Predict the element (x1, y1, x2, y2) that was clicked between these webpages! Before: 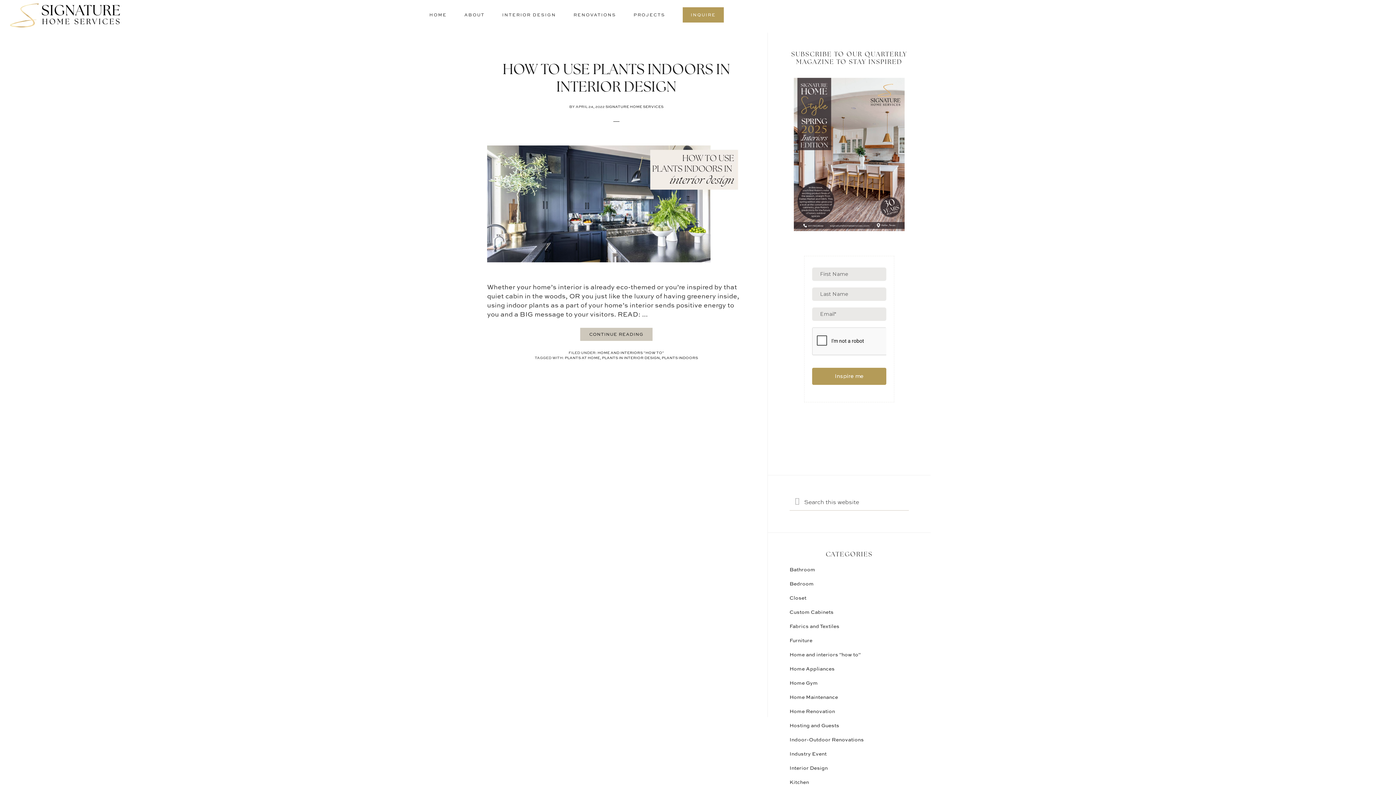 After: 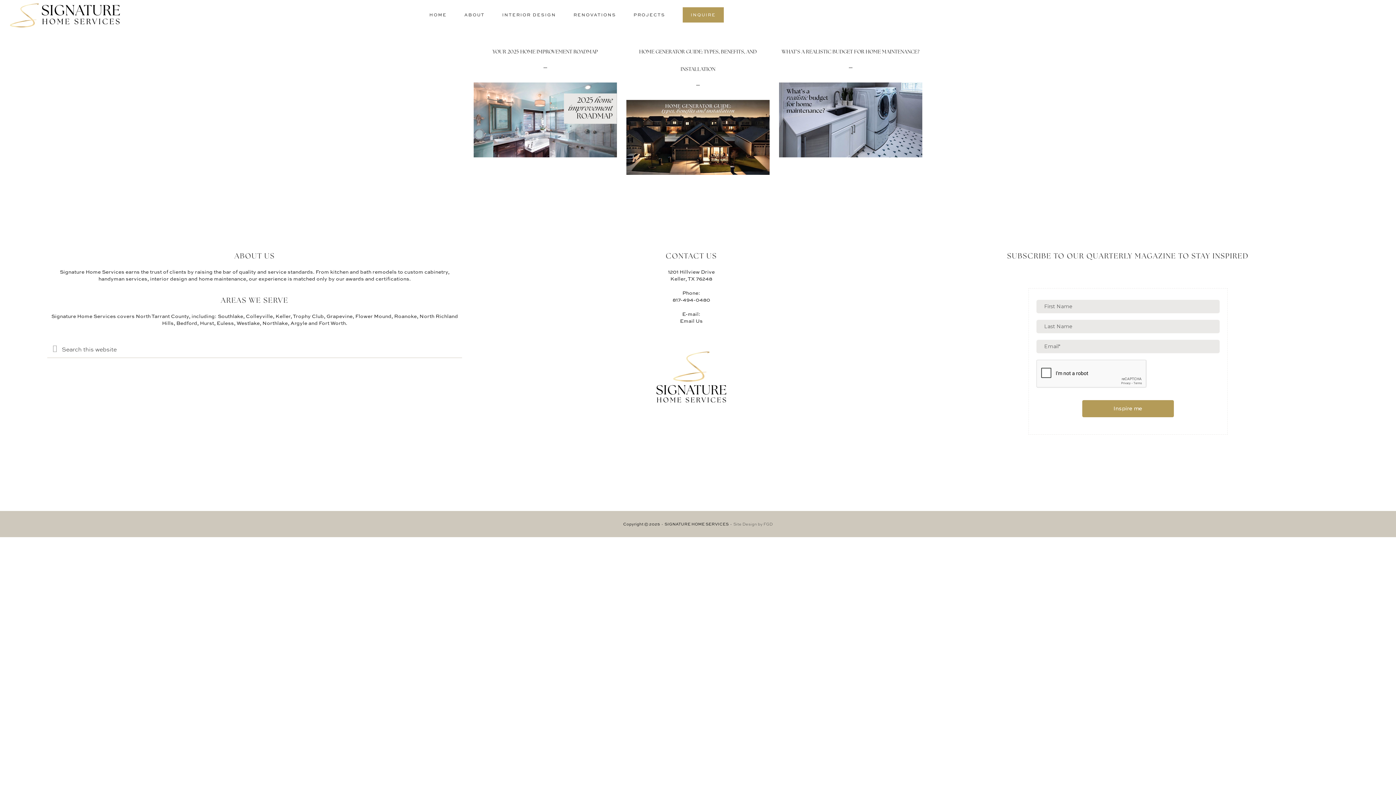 Action: bbox: (789, 665, 838, 672) label: Home Maintenance